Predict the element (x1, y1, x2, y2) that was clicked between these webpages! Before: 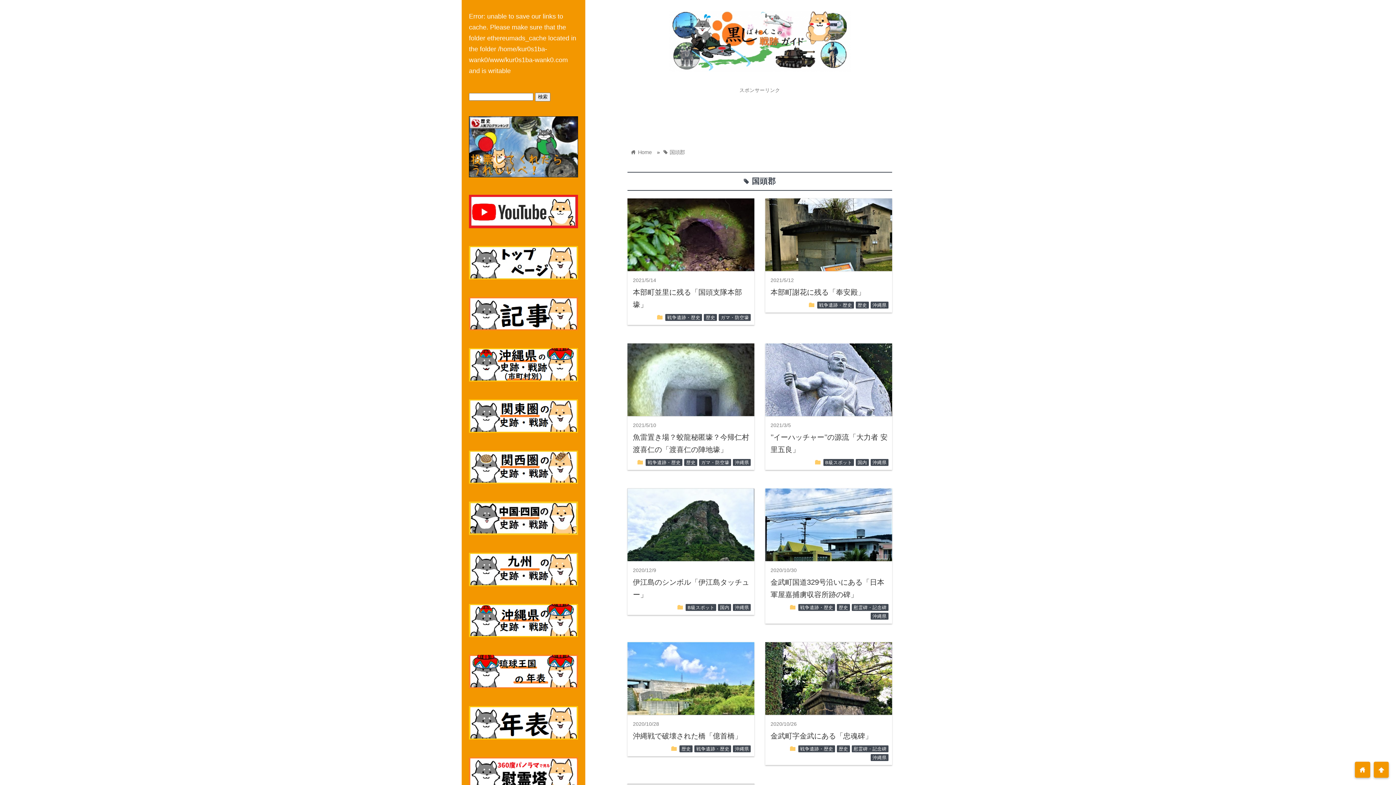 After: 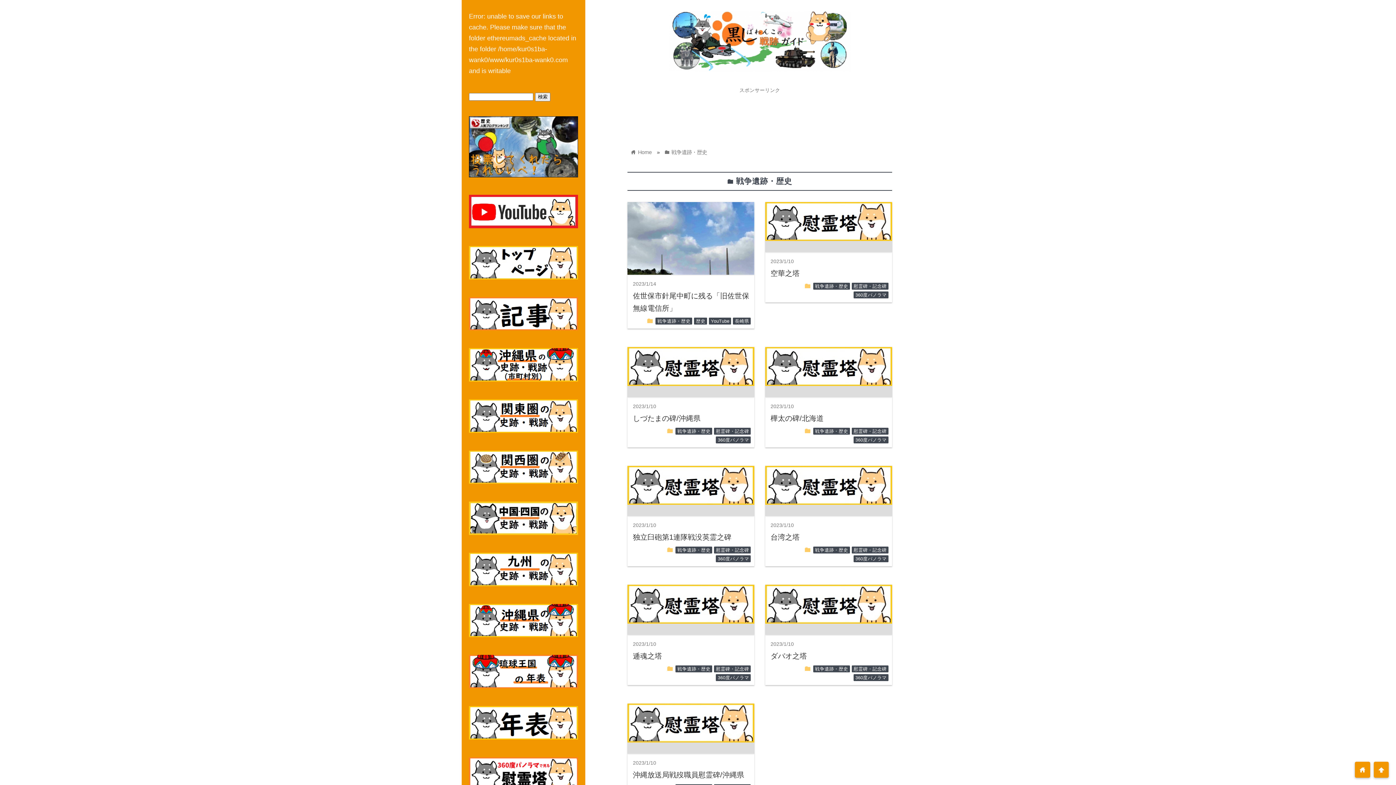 Action: bbox: (817, 301, 854, 308) label: 戦争遺跡・歴史